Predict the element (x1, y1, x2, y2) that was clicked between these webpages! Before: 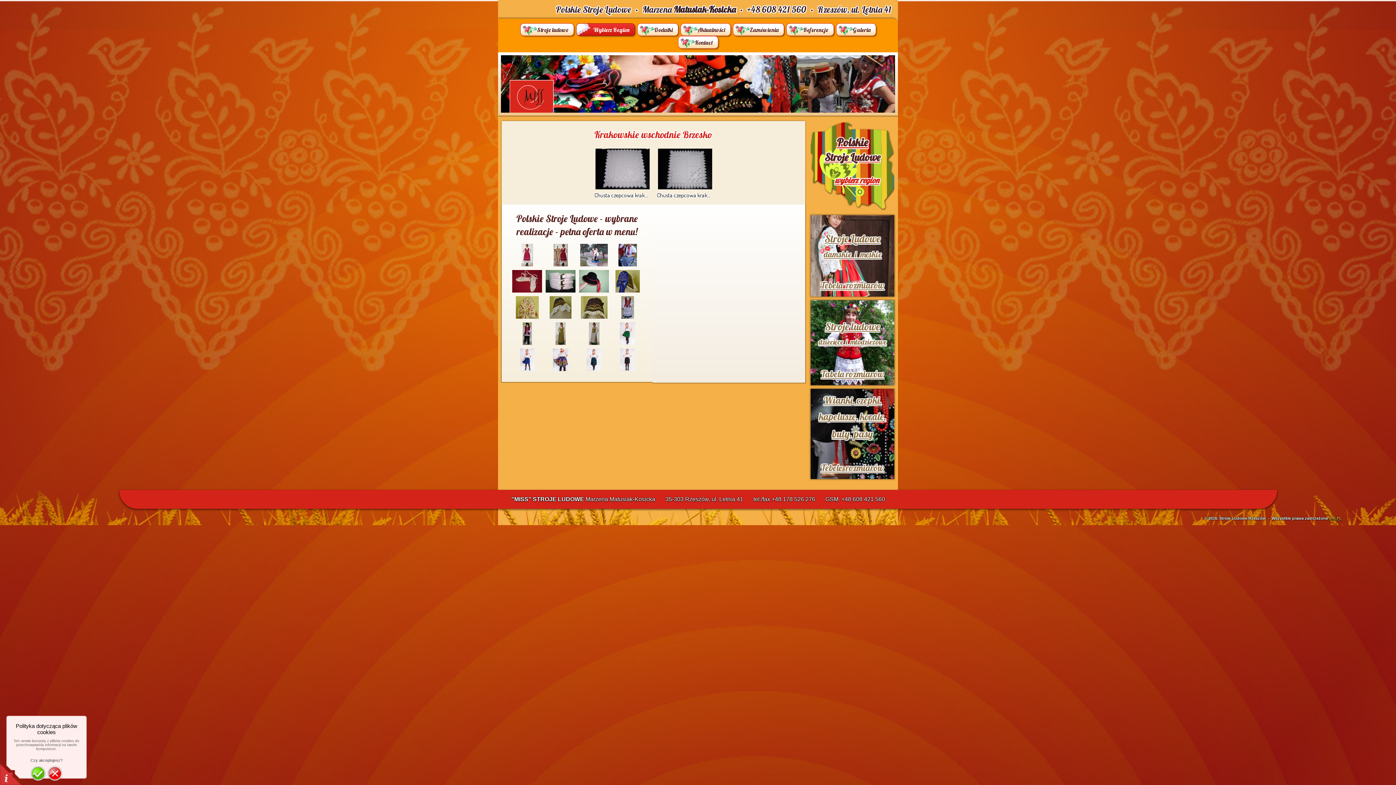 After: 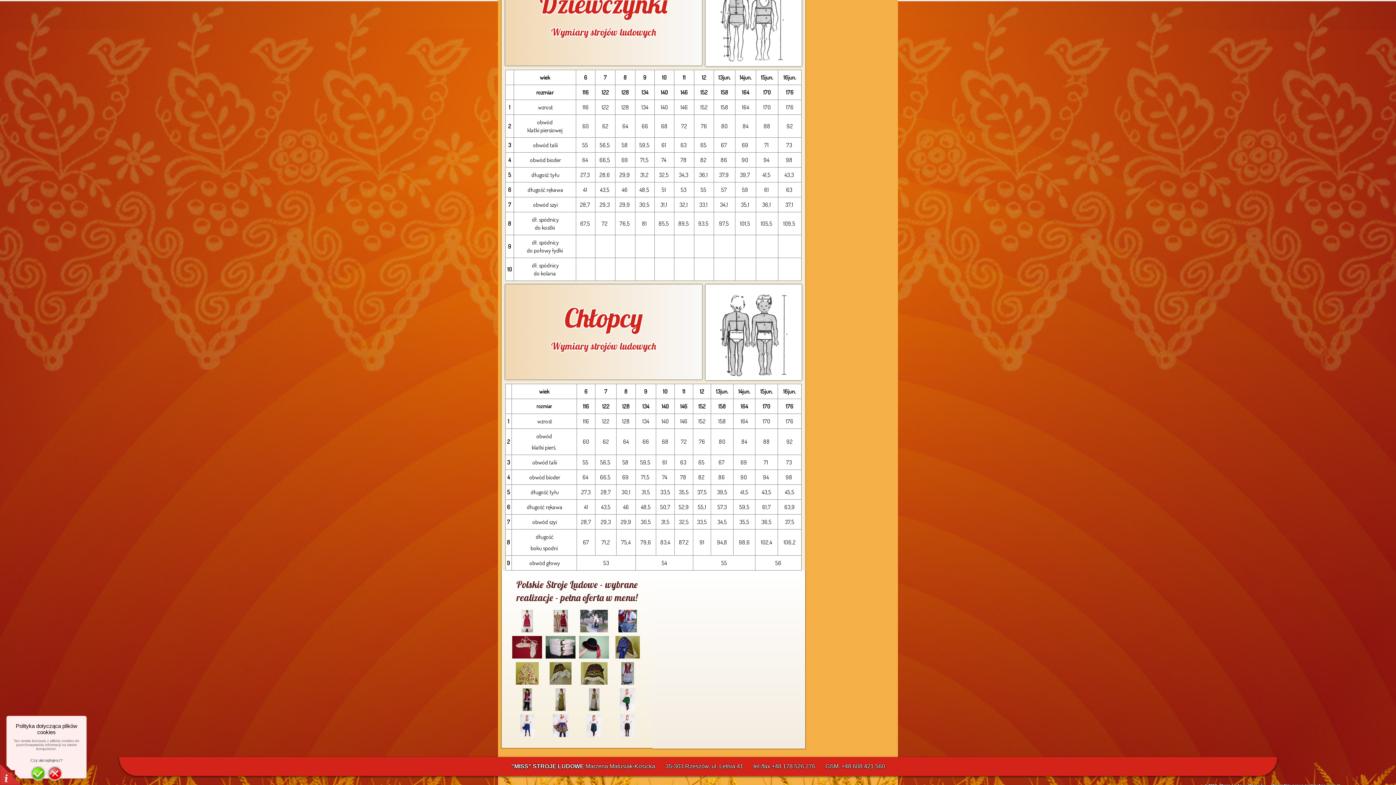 Action: label: 
Stroje ludowe bbox: (825, 324, 880, 331)